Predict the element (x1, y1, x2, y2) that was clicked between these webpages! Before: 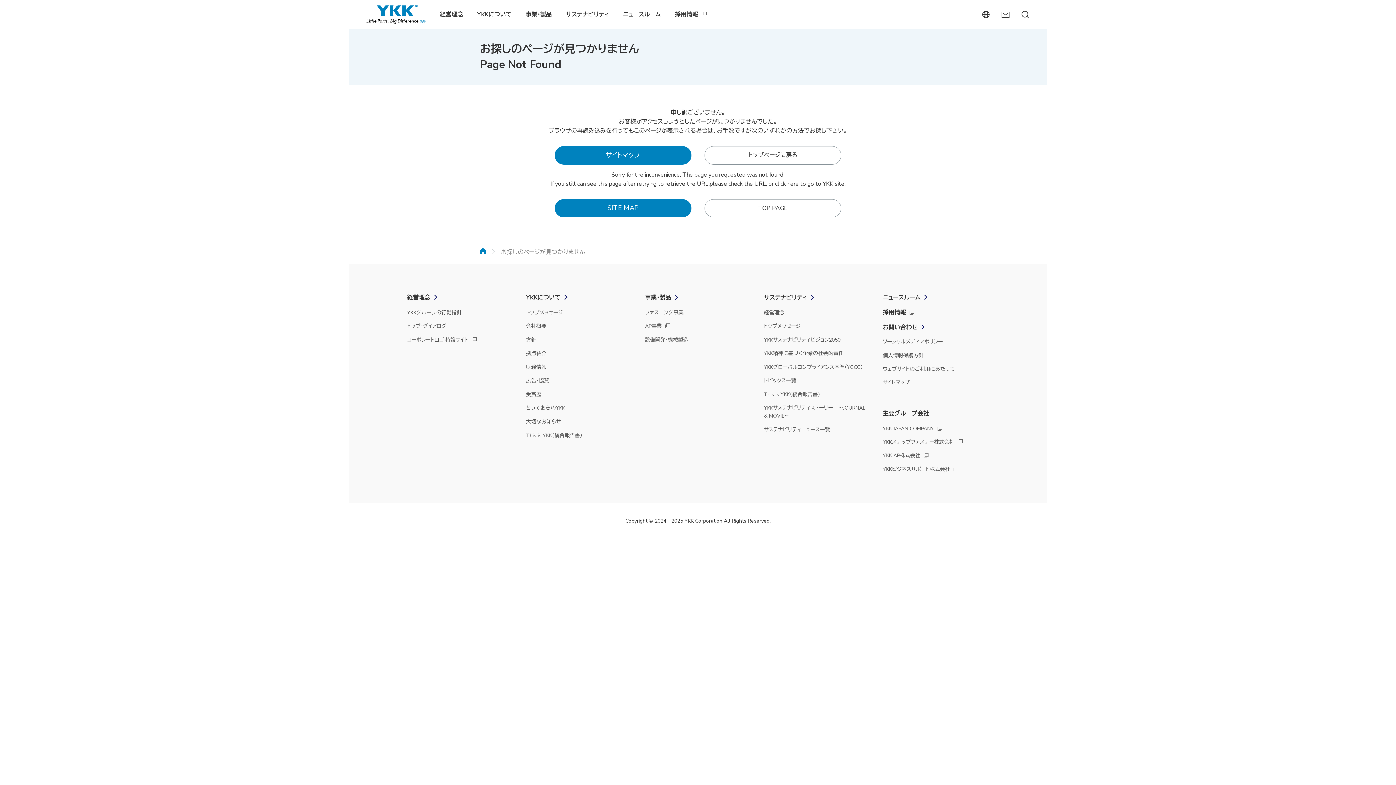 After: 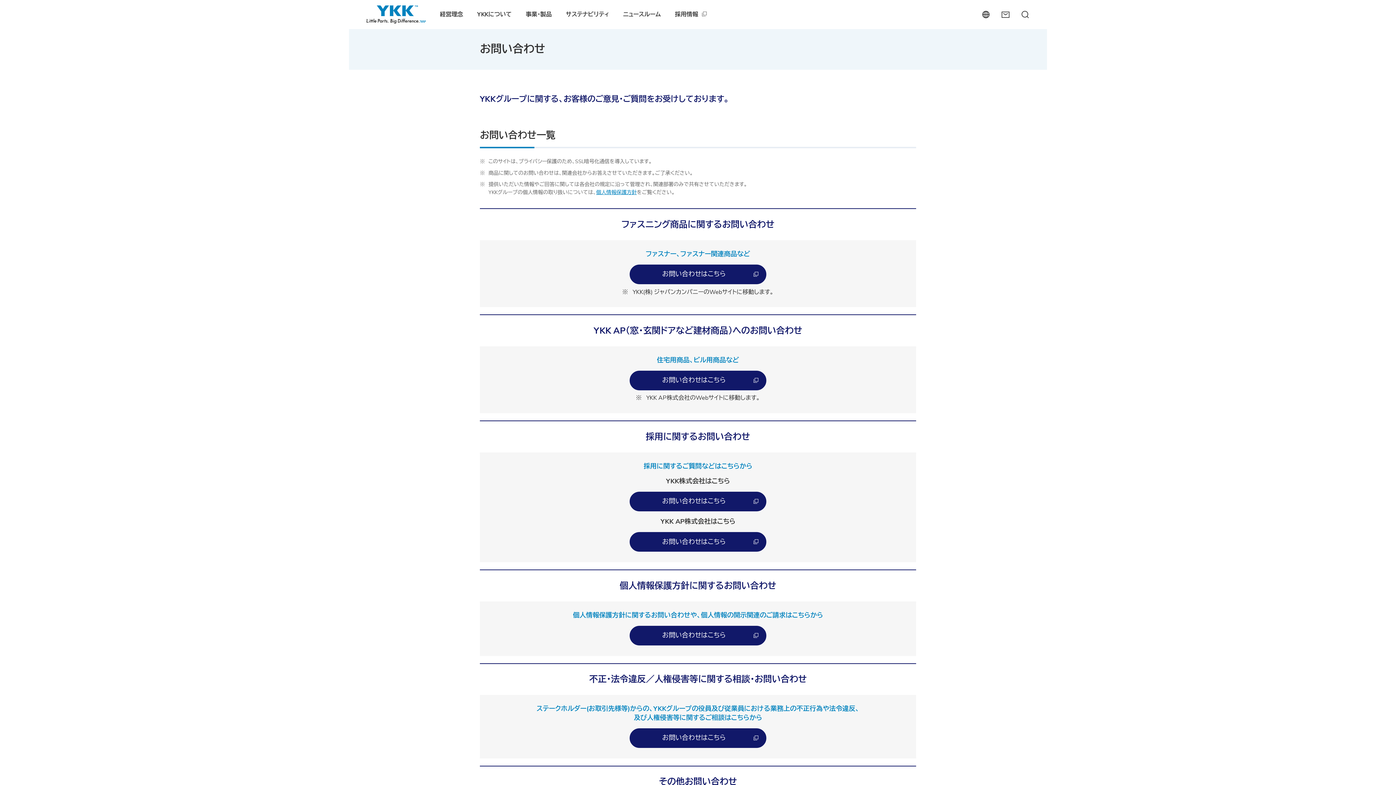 Action: bbox: (996, 0, 1015, 29) label: お問い合わせ